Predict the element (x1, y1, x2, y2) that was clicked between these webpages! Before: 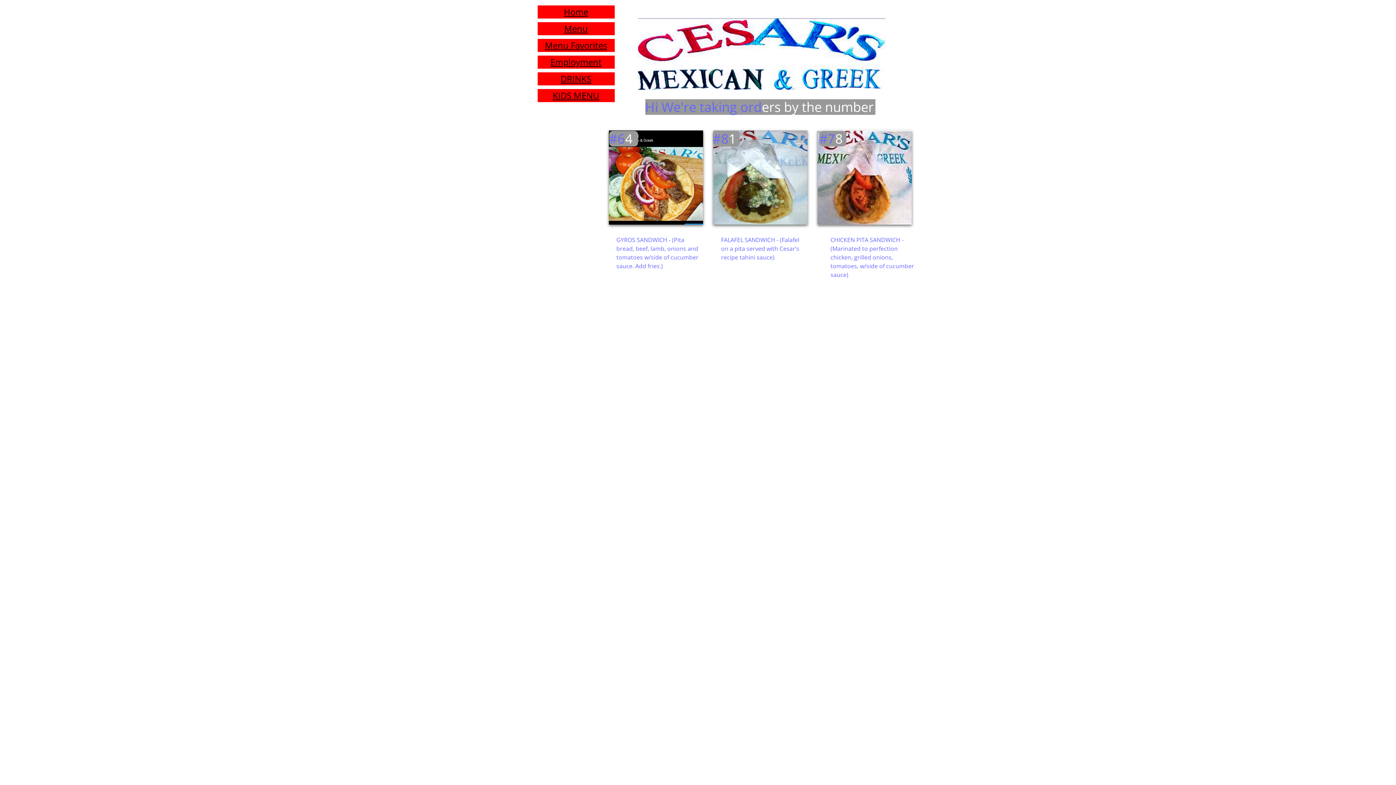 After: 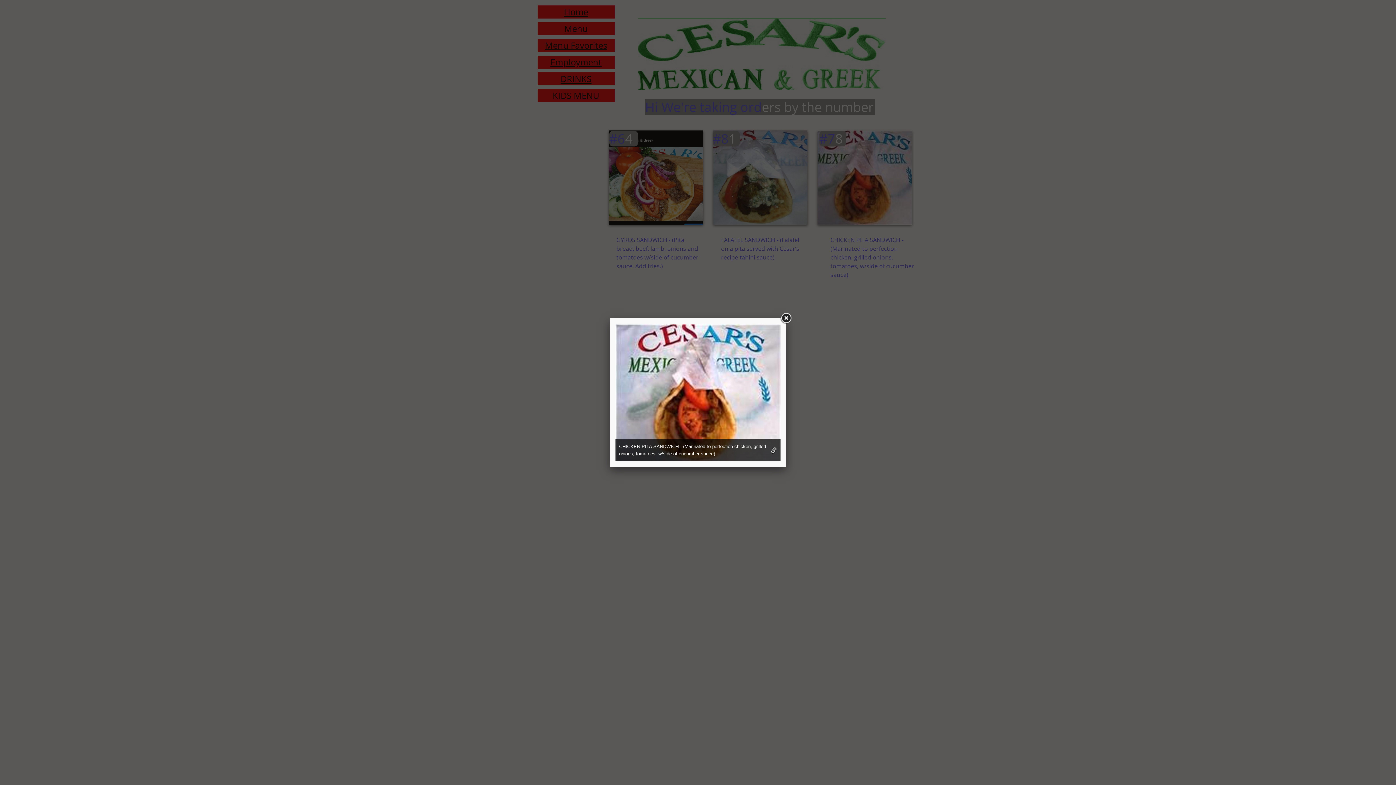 Action: bbox: (817, 130, 911, 224)